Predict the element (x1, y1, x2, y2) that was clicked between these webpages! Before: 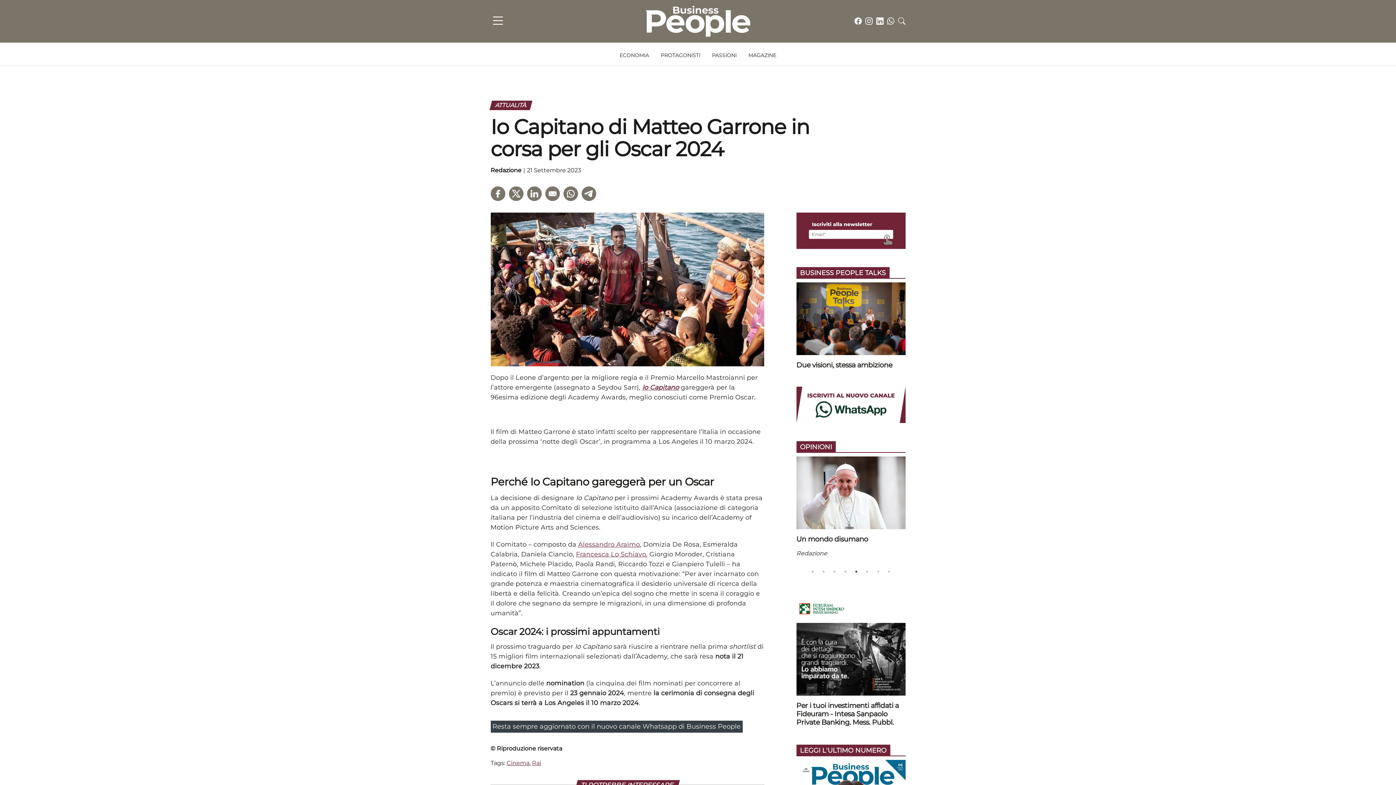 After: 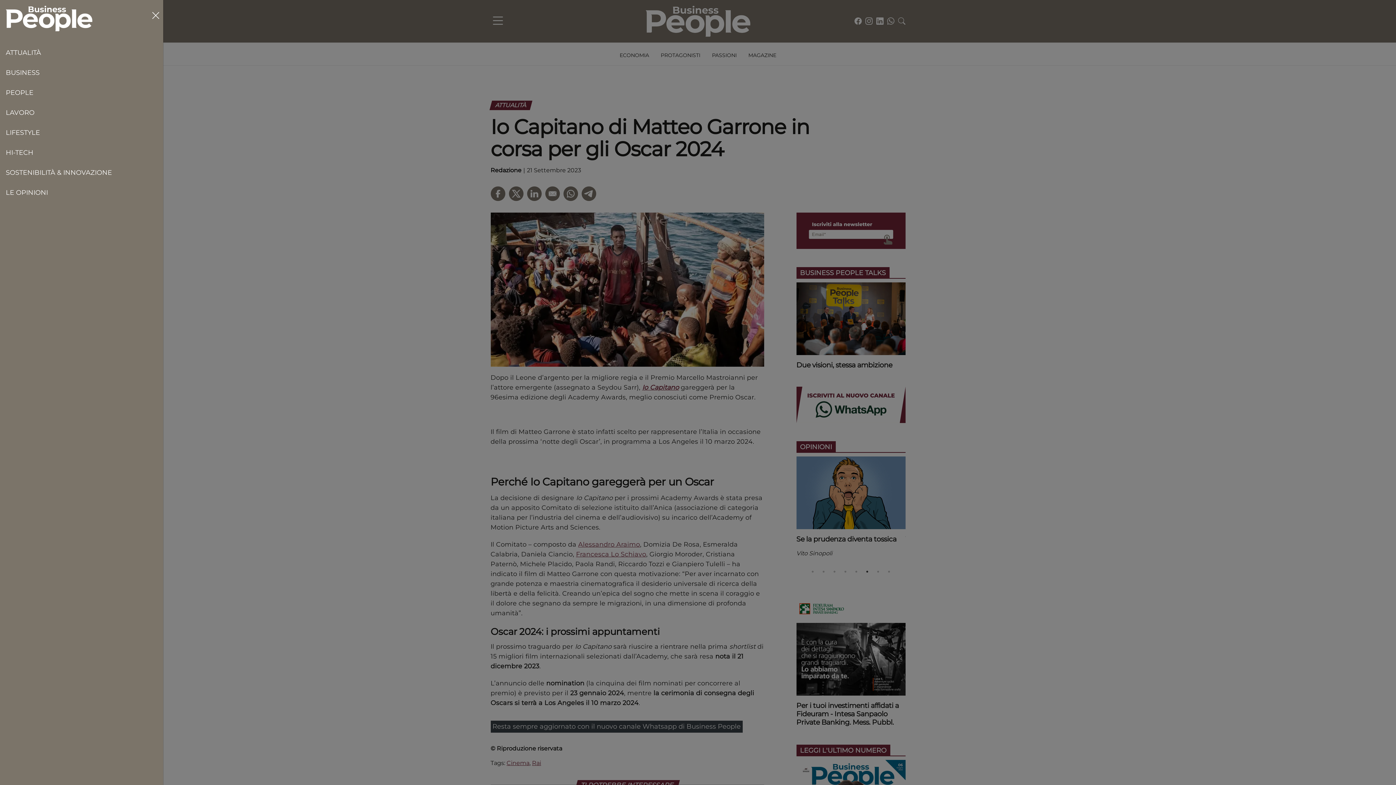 Action: bbox: (490, 10, 505, 32)